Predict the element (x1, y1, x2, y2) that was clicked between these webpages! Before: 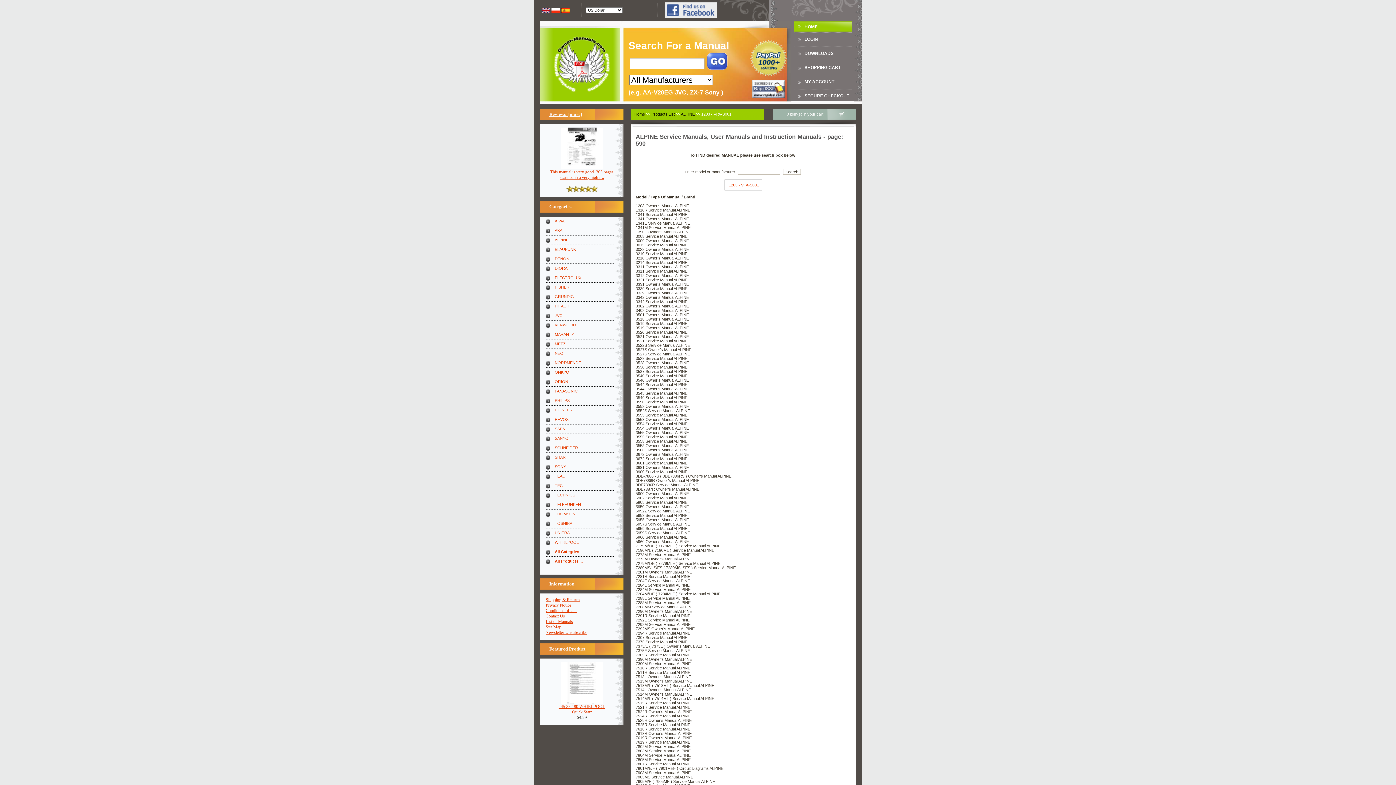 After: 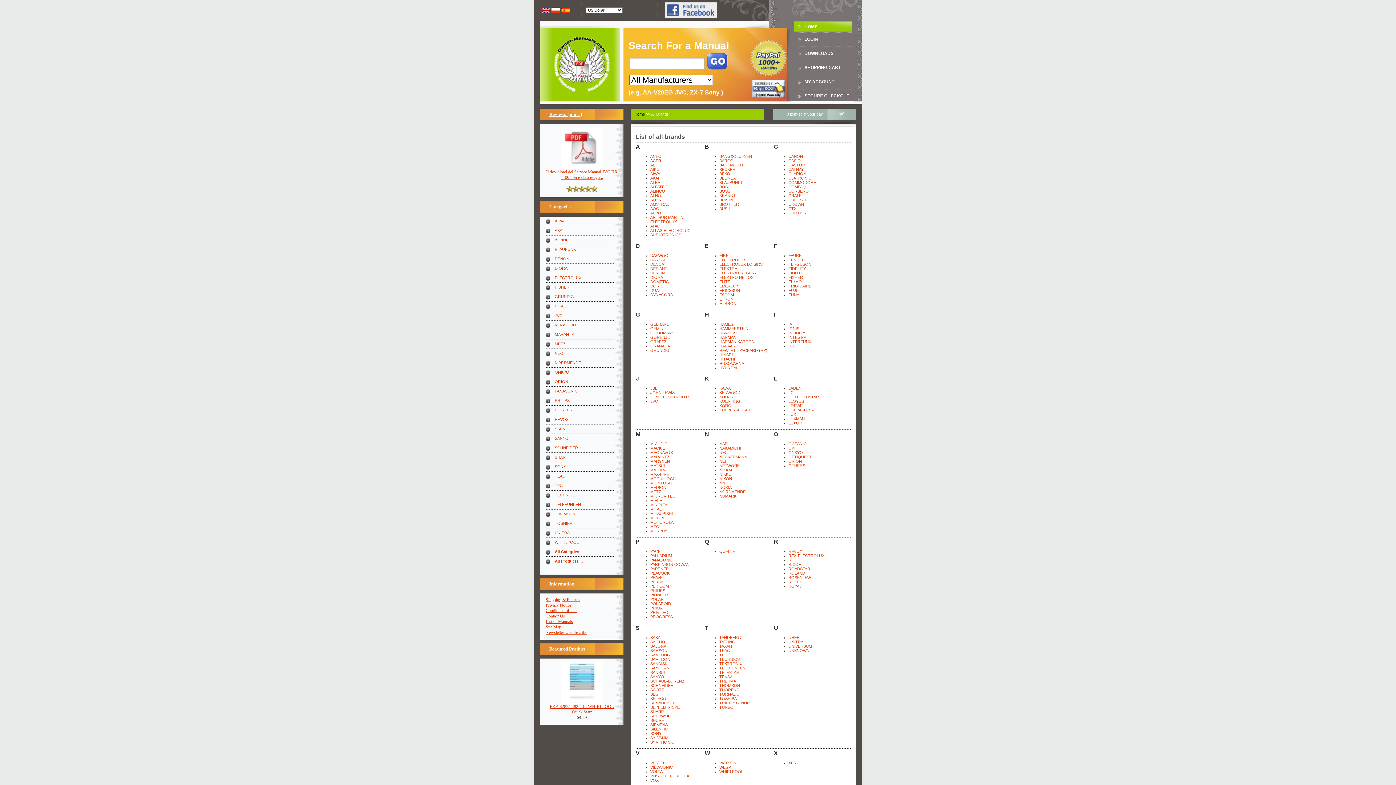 Action: label: All Categries bbox: (554, 547, 614, 556)